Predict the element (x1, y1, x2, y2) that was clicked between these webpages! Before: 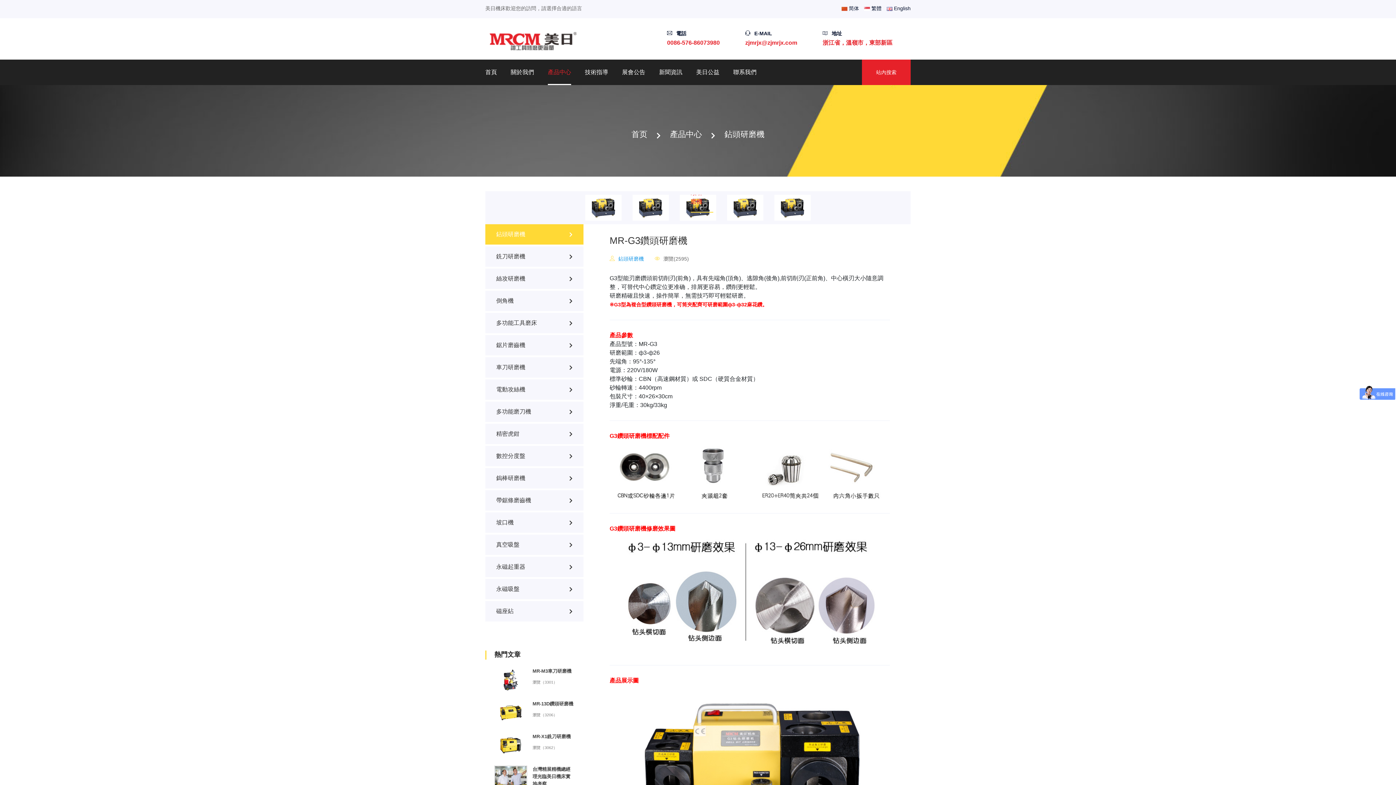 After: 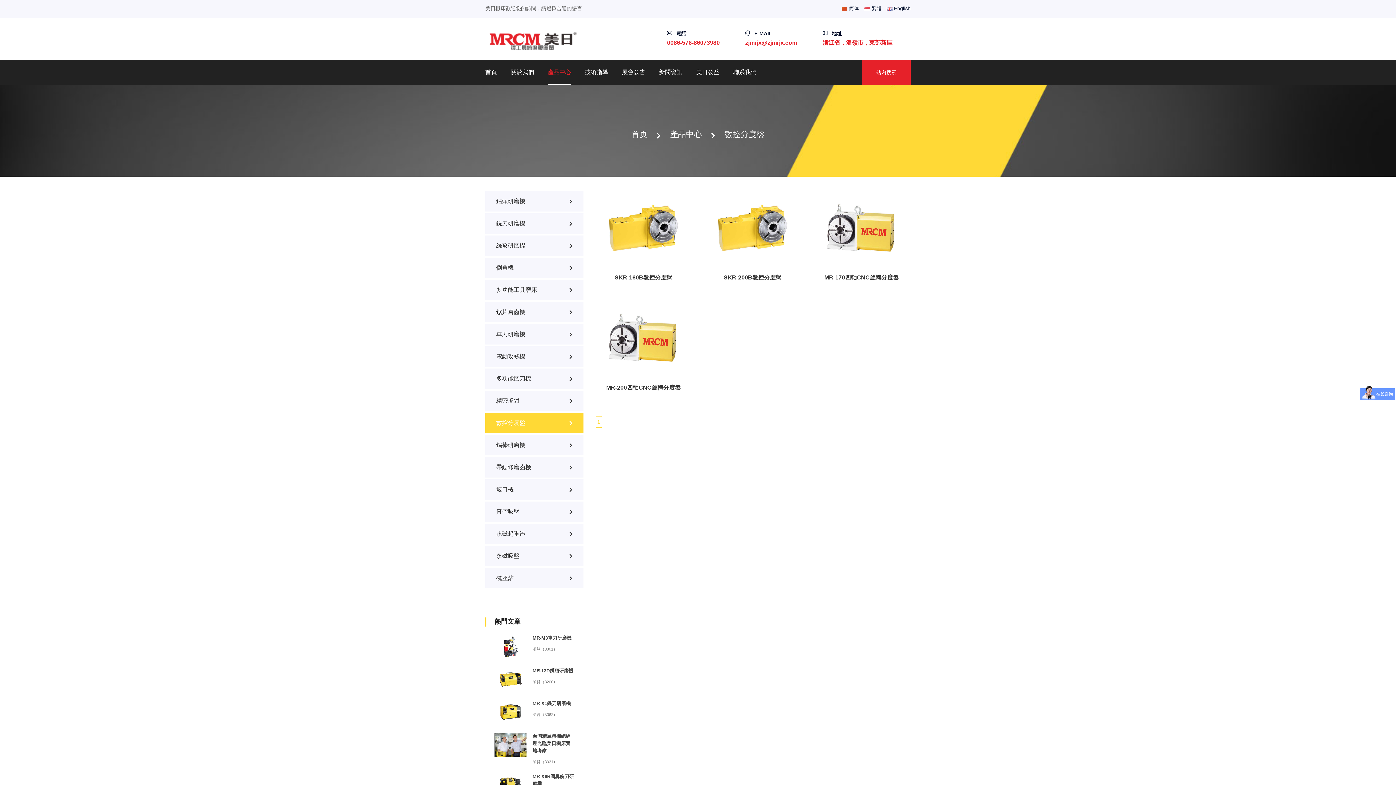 Action: bbox: (485, 446, 583, 466) label: 數控分度盤